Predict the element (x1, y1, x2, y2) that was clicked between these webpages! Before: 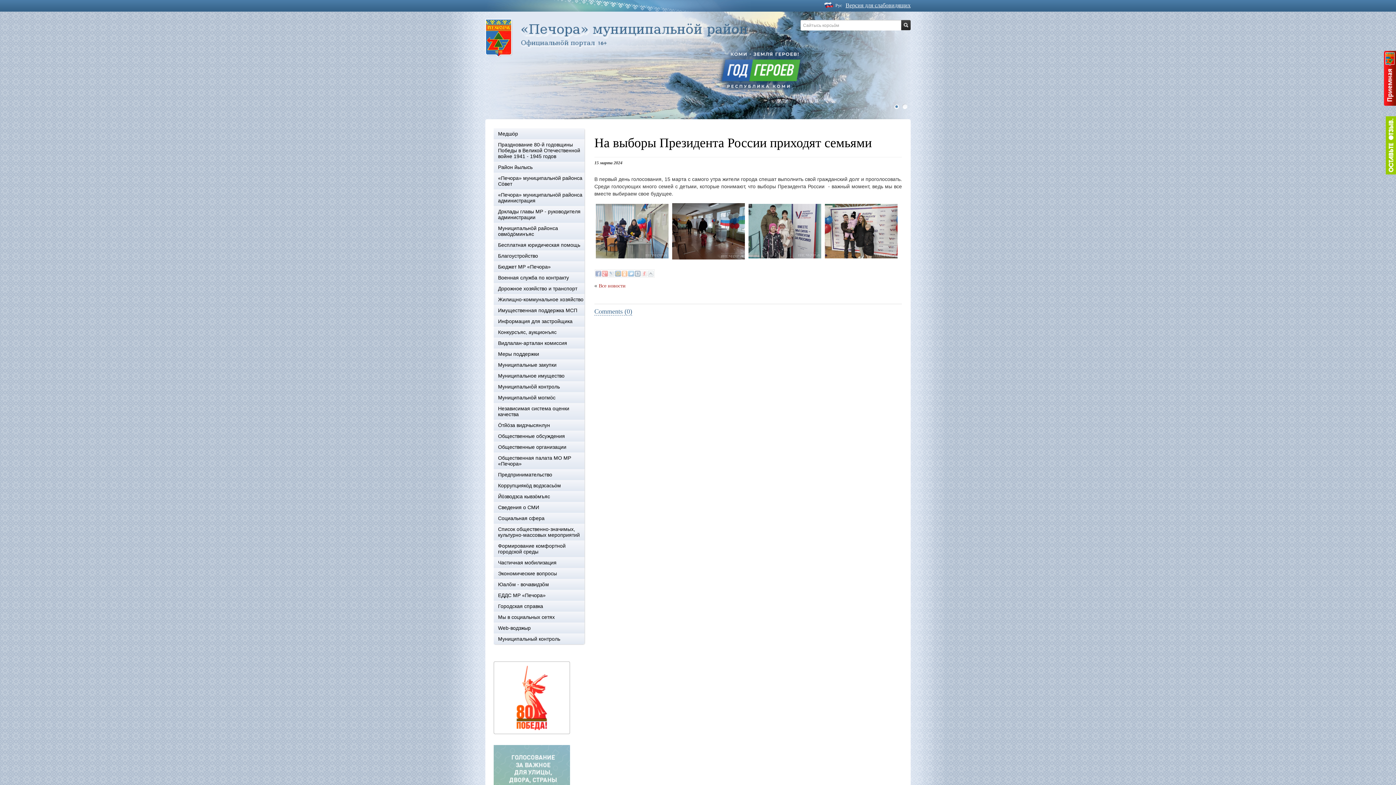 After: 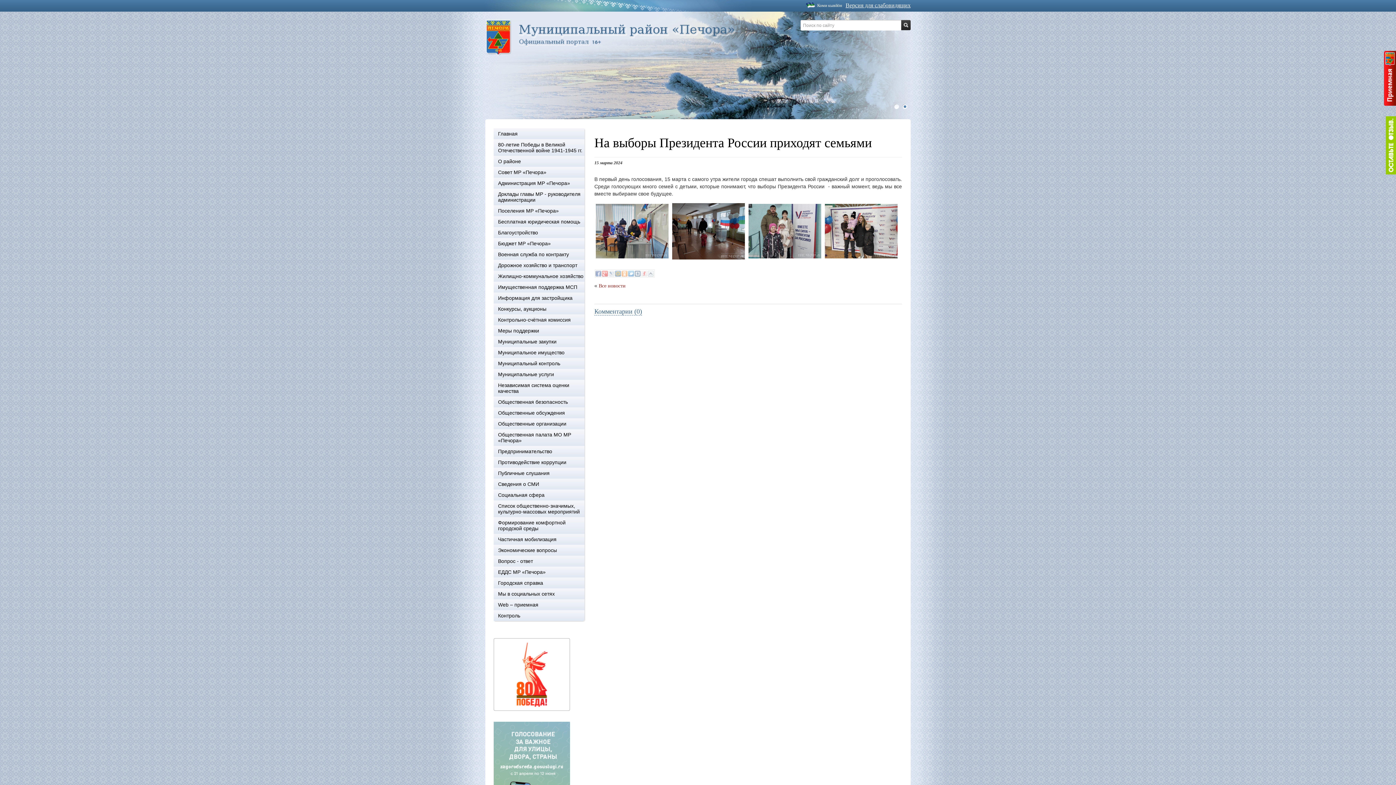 Action: bbox: (824, 2, 842, 8) label: Рус